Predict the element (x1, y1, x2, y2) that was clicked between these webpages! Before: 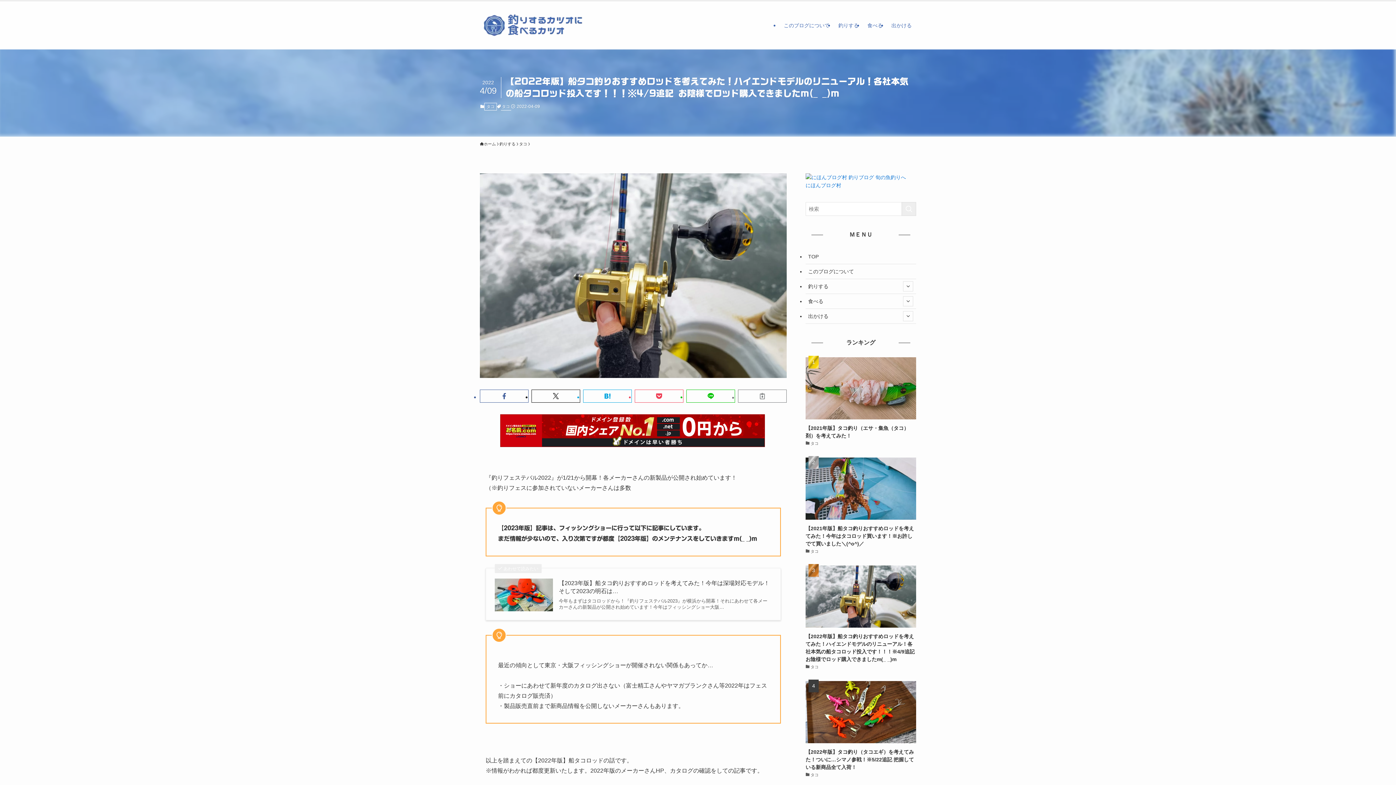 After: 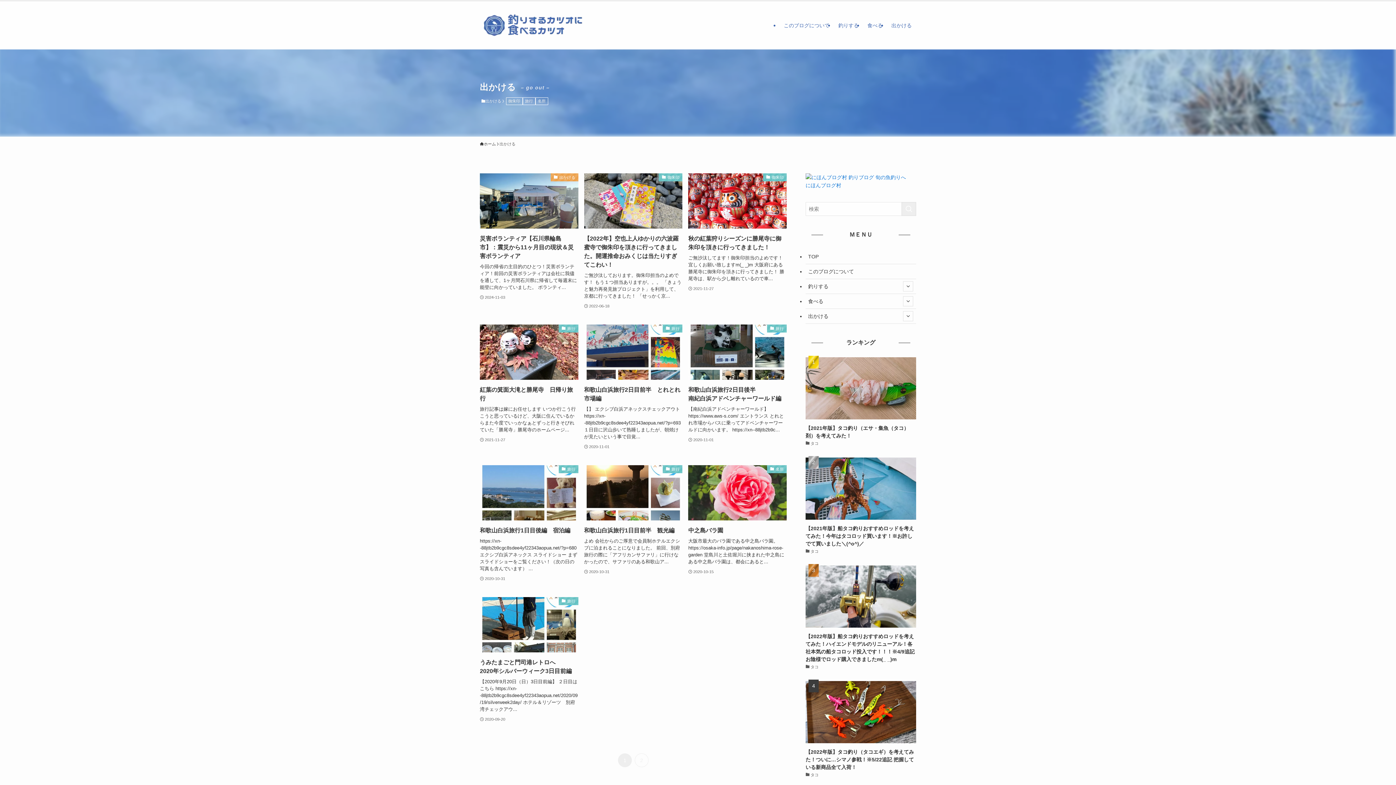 Action: label: 出かける bbox: (887, 1, 916, 49)